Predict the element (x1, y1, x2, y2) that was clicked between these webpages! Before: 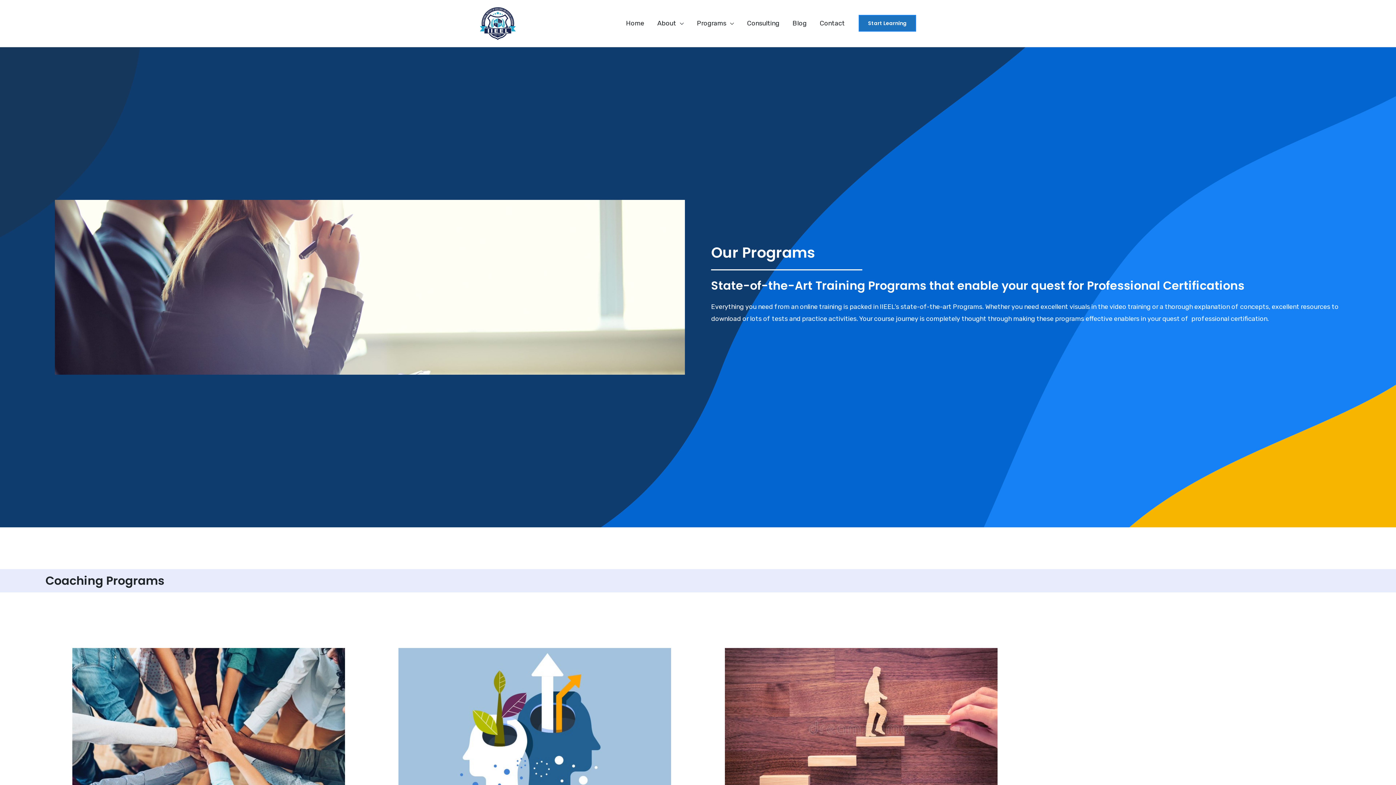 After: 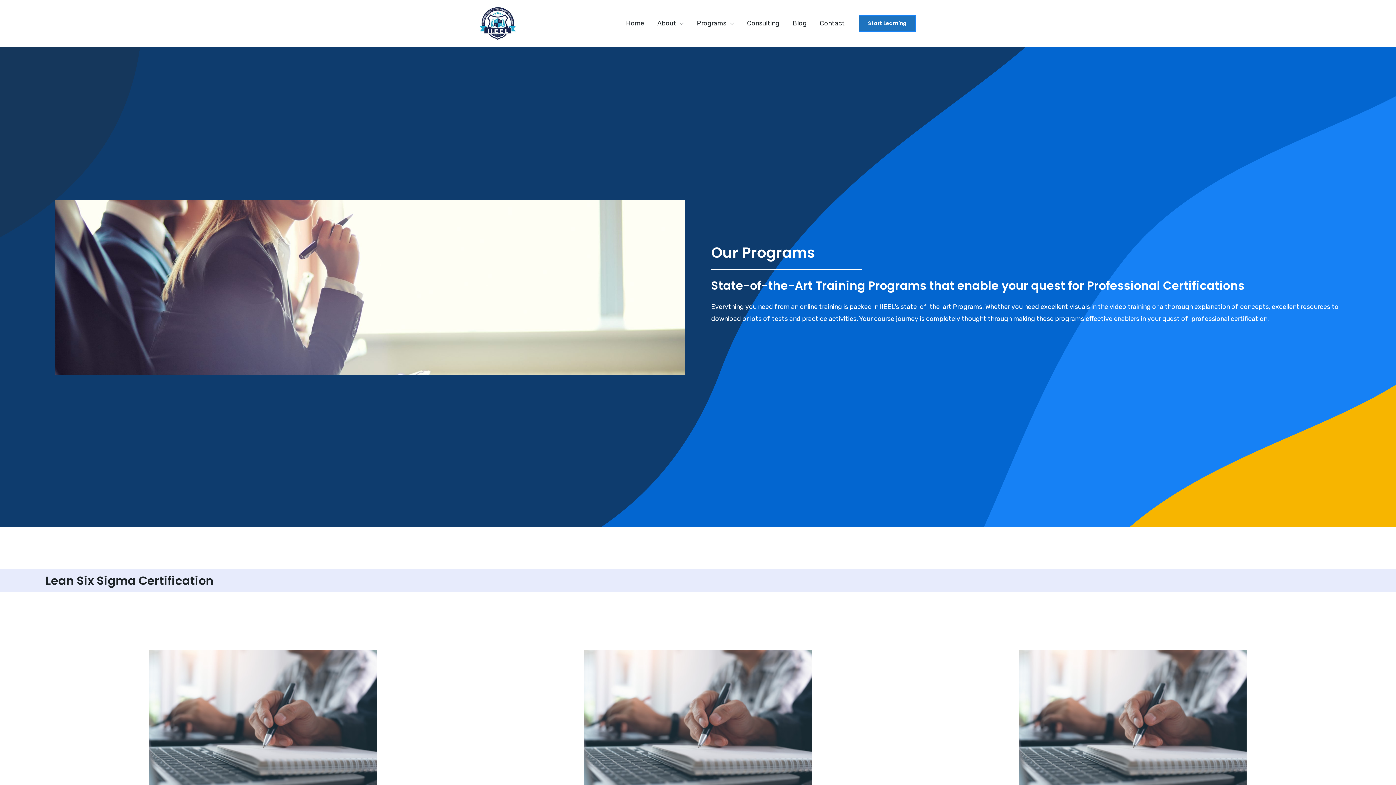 Action: bbox: (690, 10, 740, 36) label: Programs